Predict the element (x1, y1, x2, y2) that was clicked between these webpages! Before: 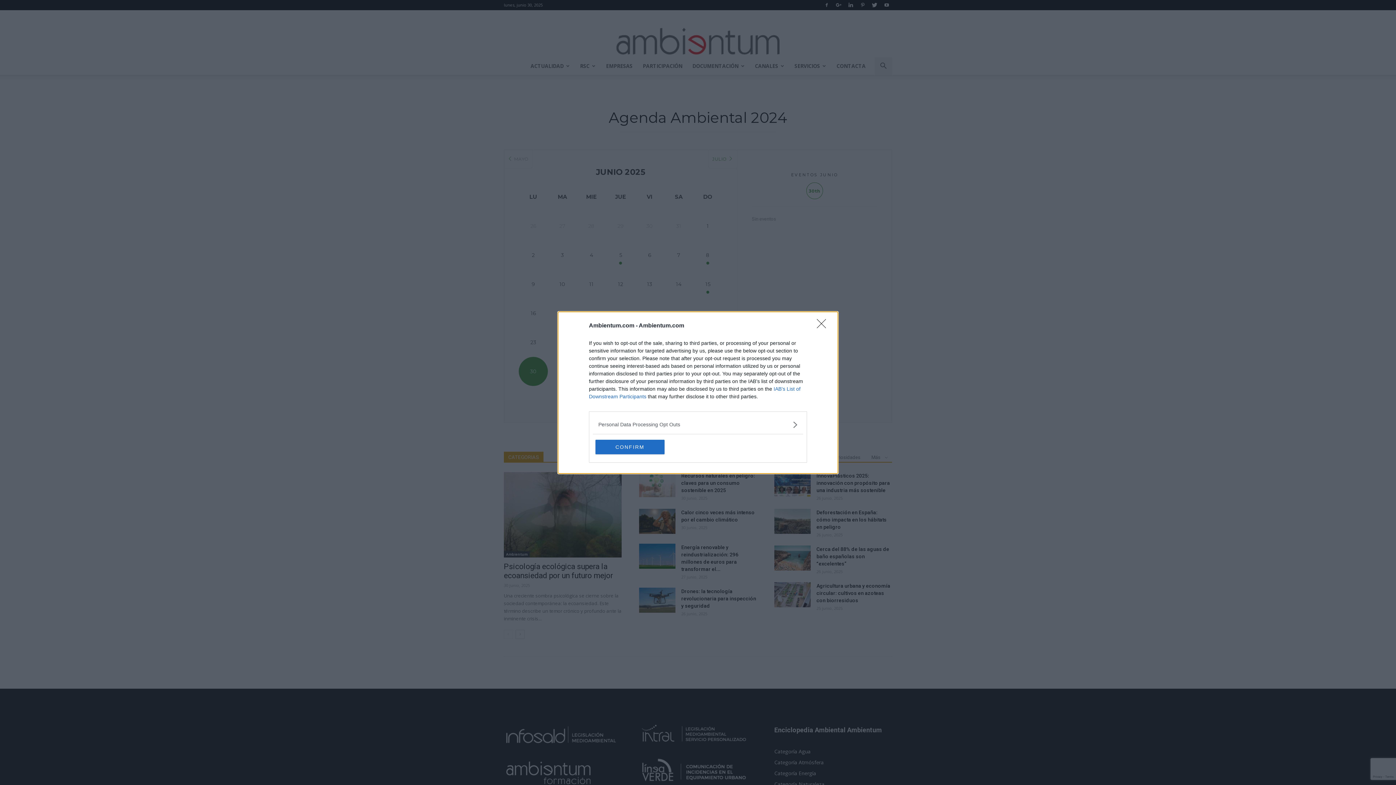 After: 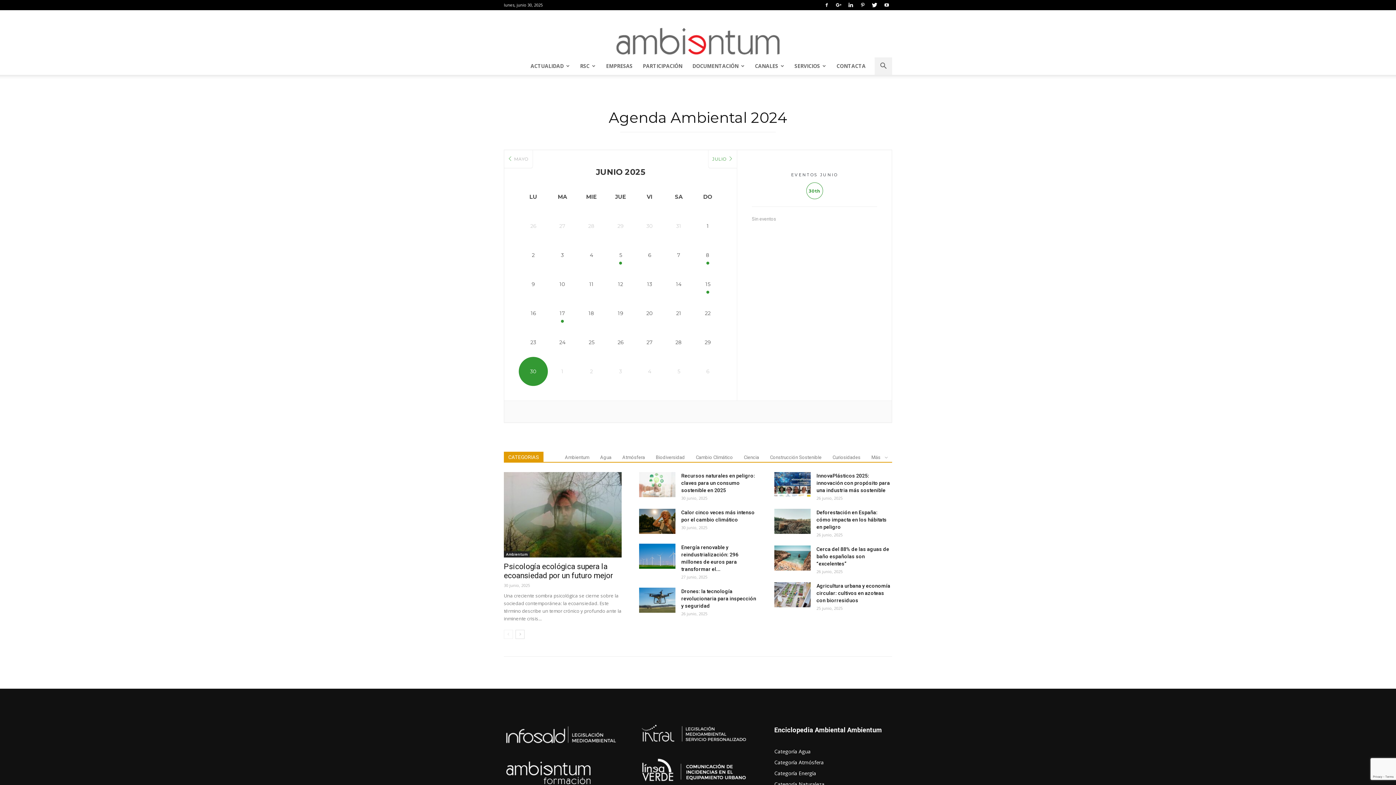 Action: bbox: (817, 319, 830, 332) label: Close